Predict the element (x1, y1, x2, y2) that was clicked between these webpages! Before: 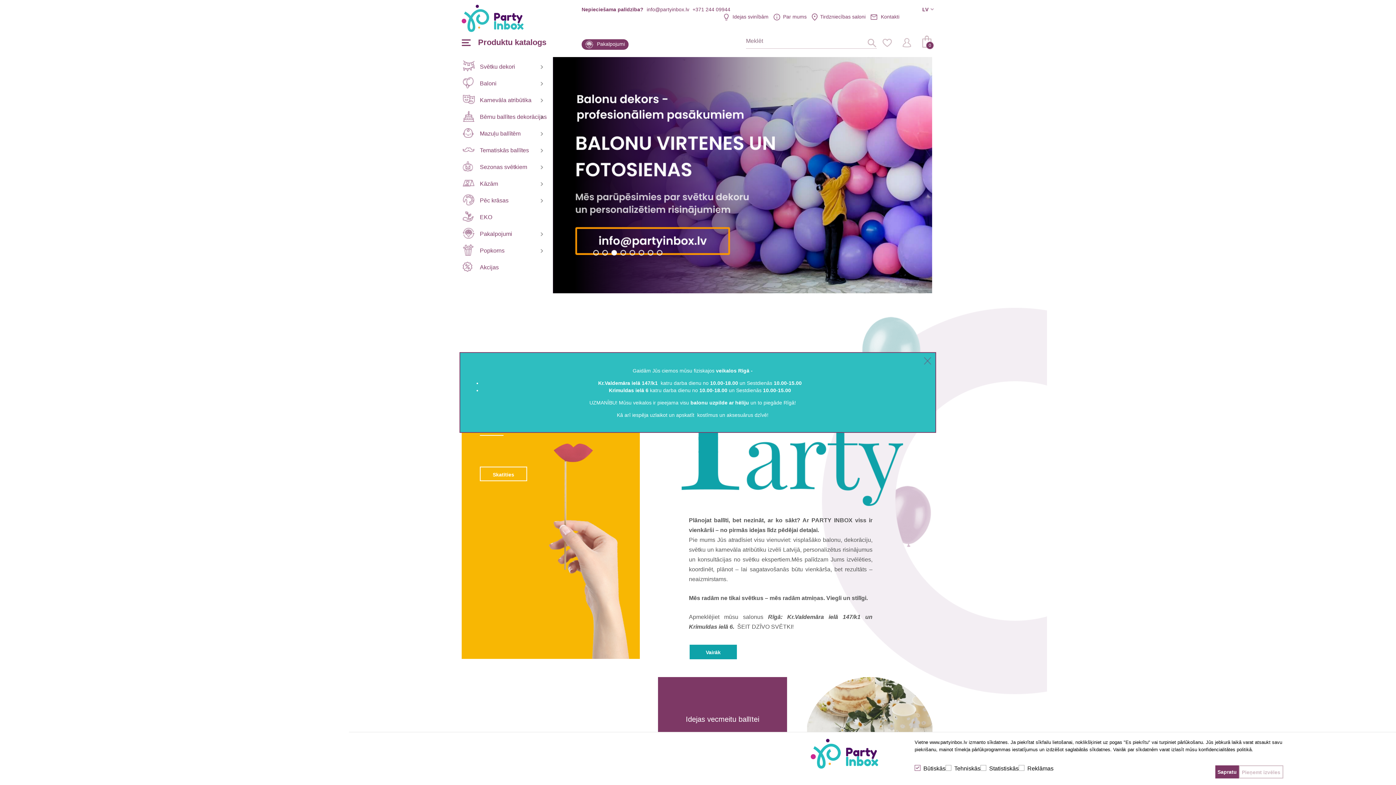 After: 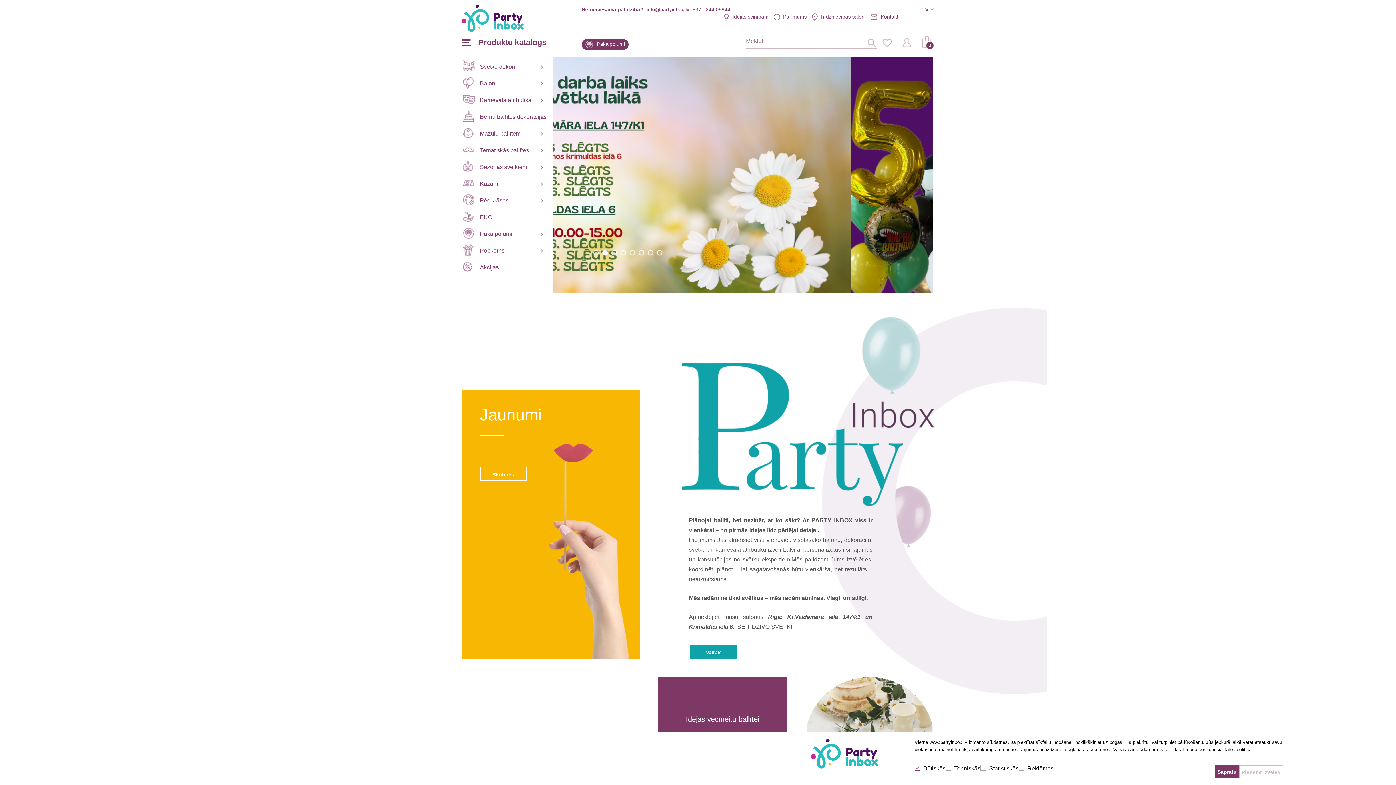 Action: bbox: (923, 356, 932, 365) label: ×